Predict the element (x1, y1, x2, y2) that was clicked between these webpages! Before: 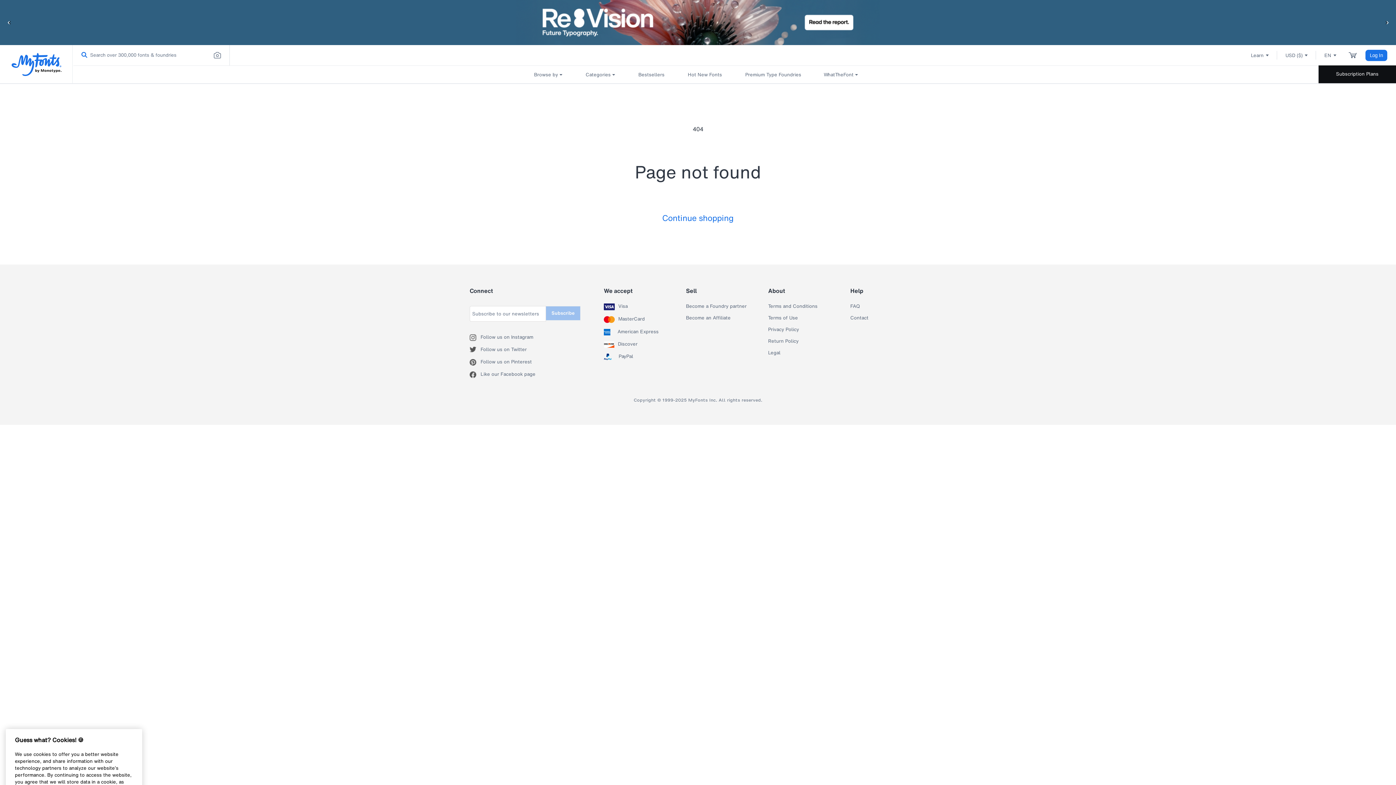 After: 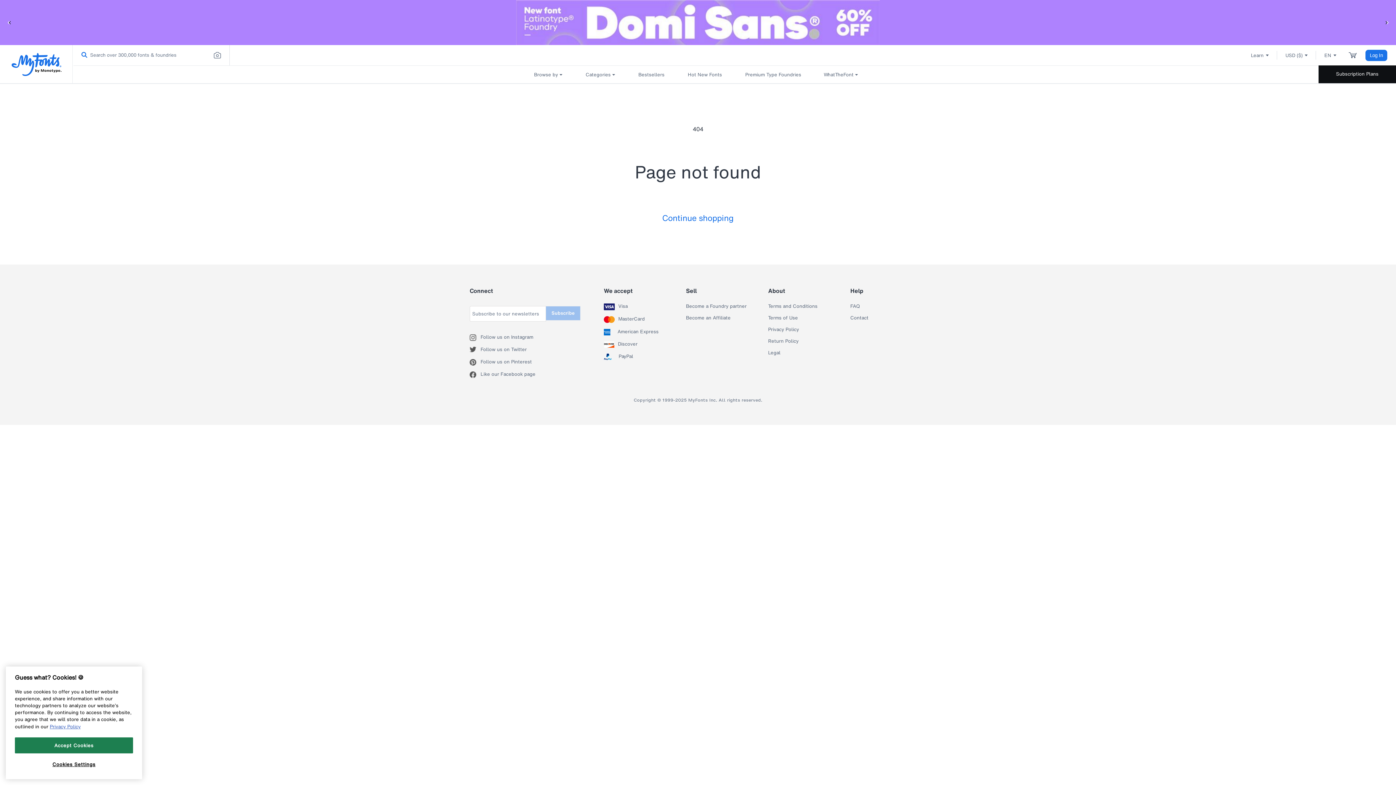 Action: bbox: (618, 303, 627, 310) label: Visa